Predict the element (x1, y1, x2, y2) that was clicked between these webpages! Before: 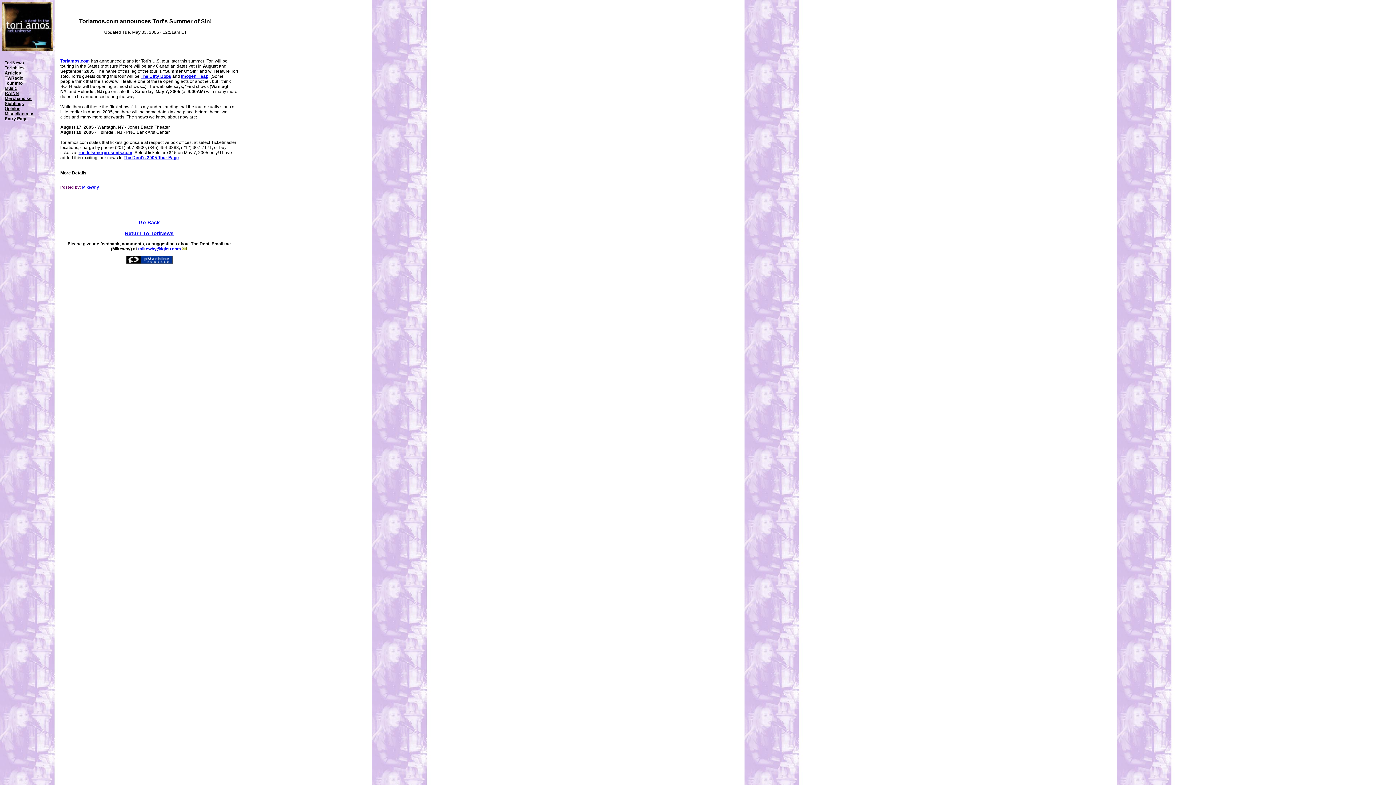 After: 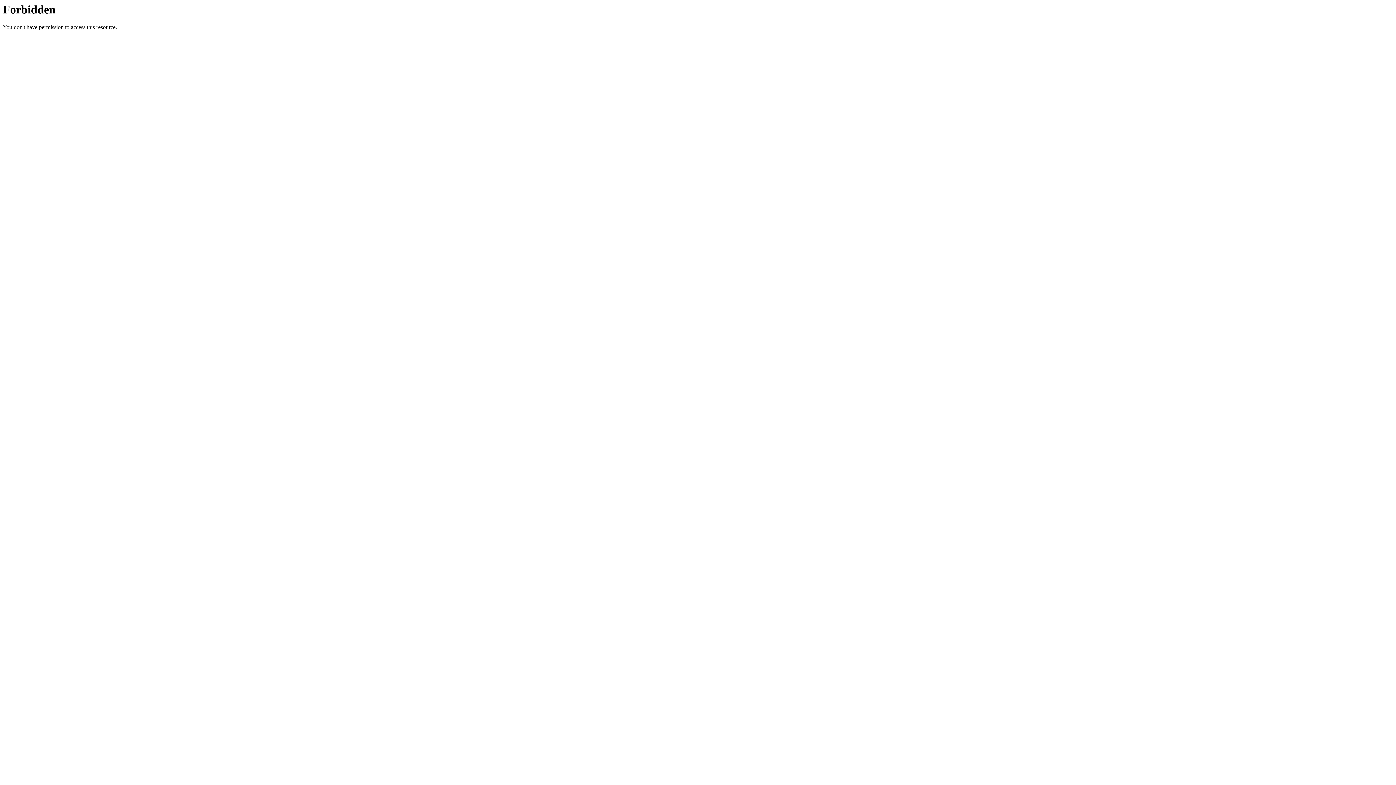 Action: bbox: (60, 58, 89, 63) label: Toriamos.com